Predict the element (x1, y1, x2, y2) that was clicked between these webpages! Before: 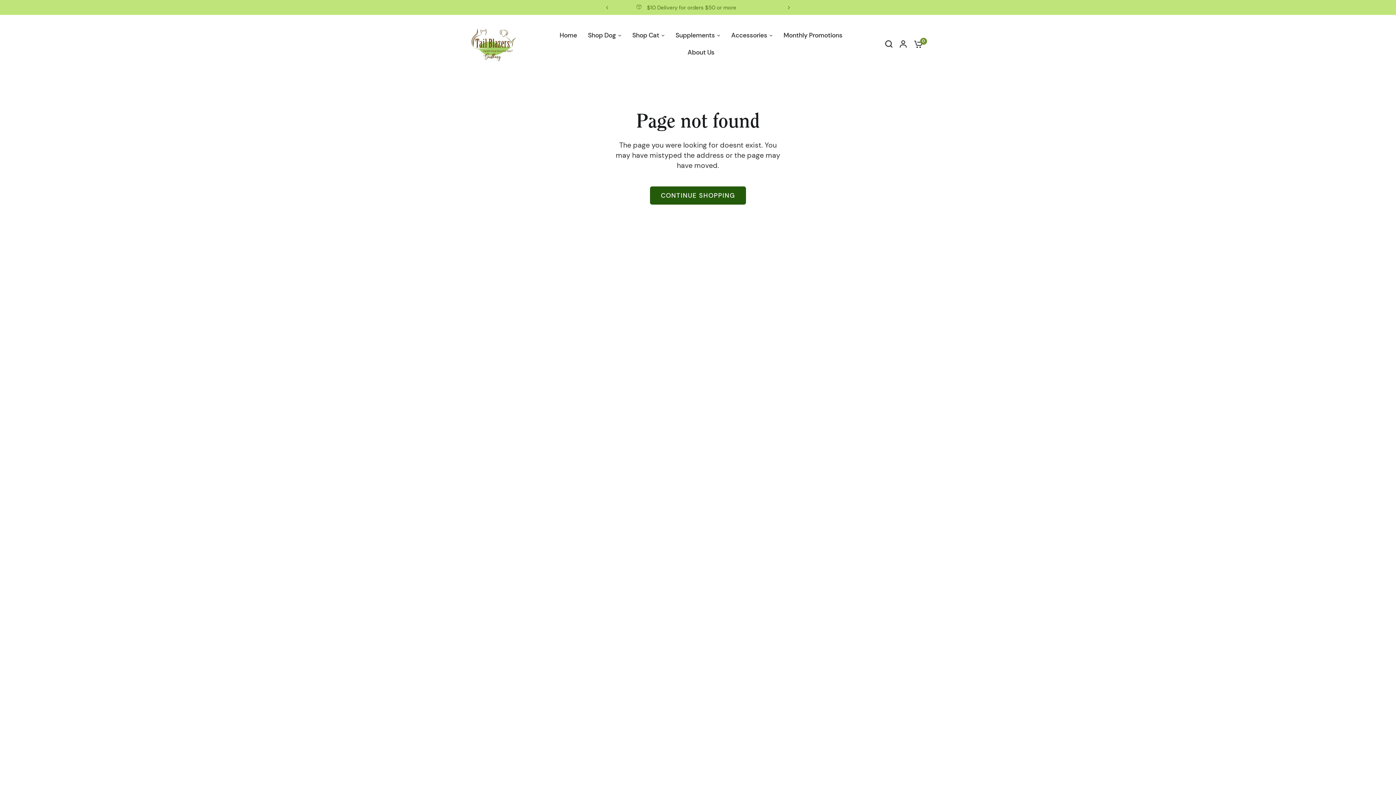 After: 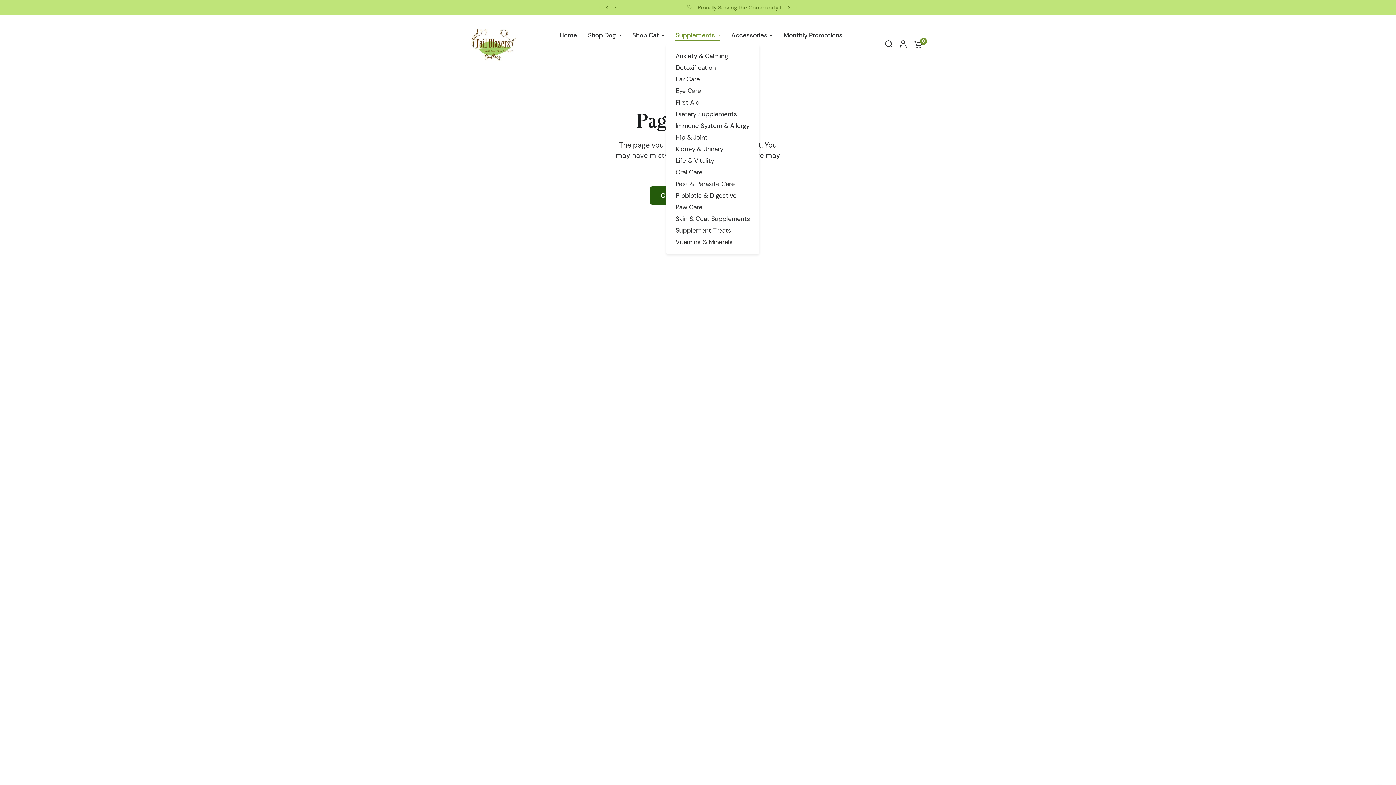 Action: bbox: (675, 30, 720, 40) label: Supplements